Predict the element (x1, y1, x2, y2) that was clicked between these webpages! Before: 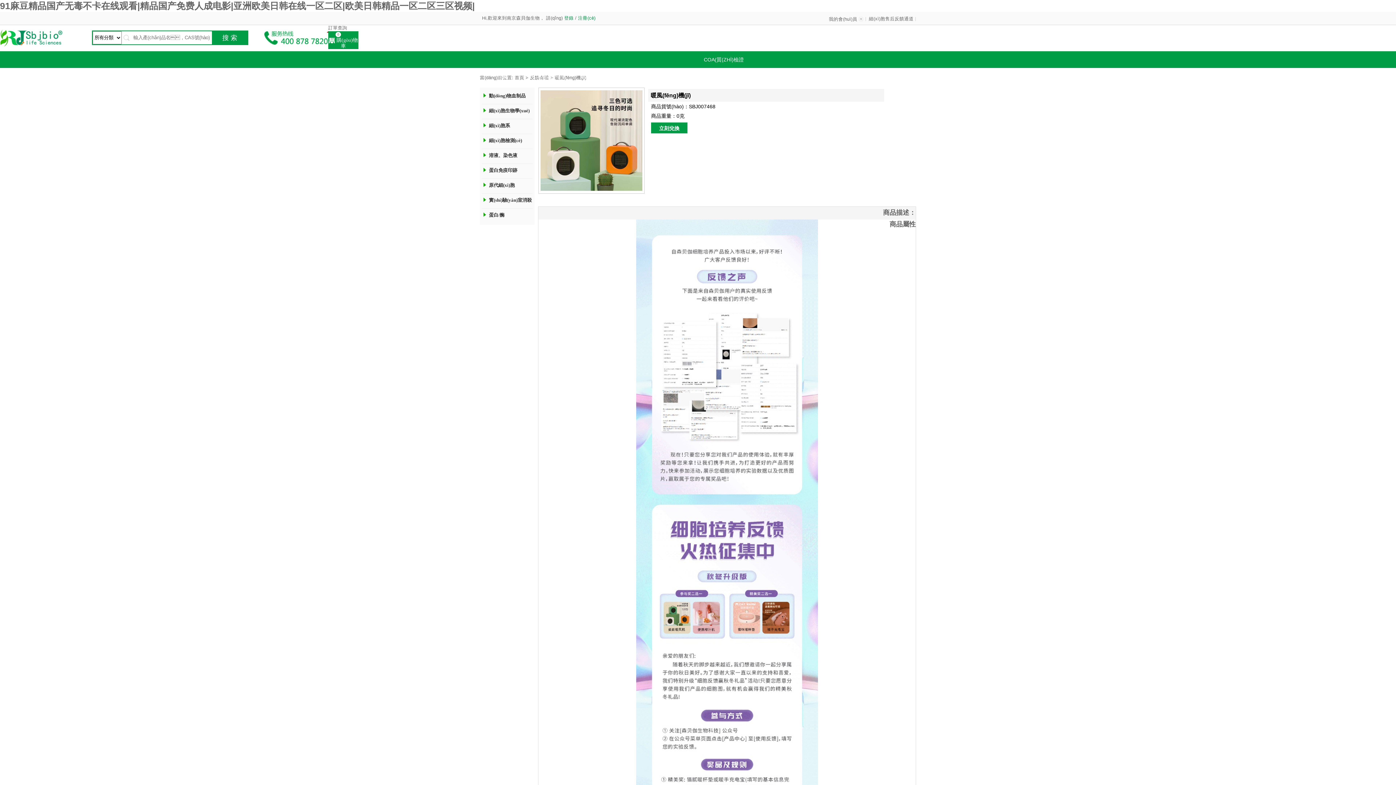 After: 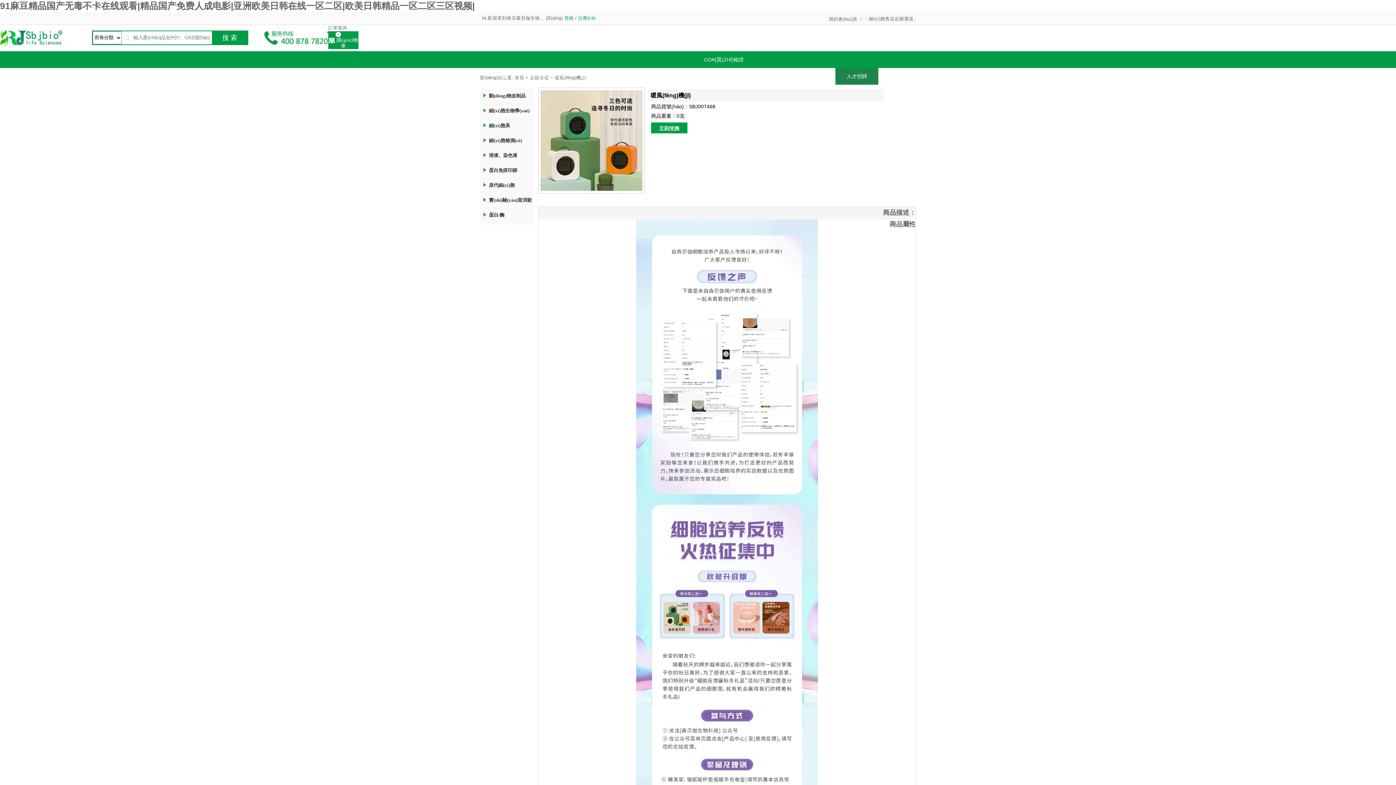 Action: bbox: (835, 68, 878, 84) label: 人才招聘